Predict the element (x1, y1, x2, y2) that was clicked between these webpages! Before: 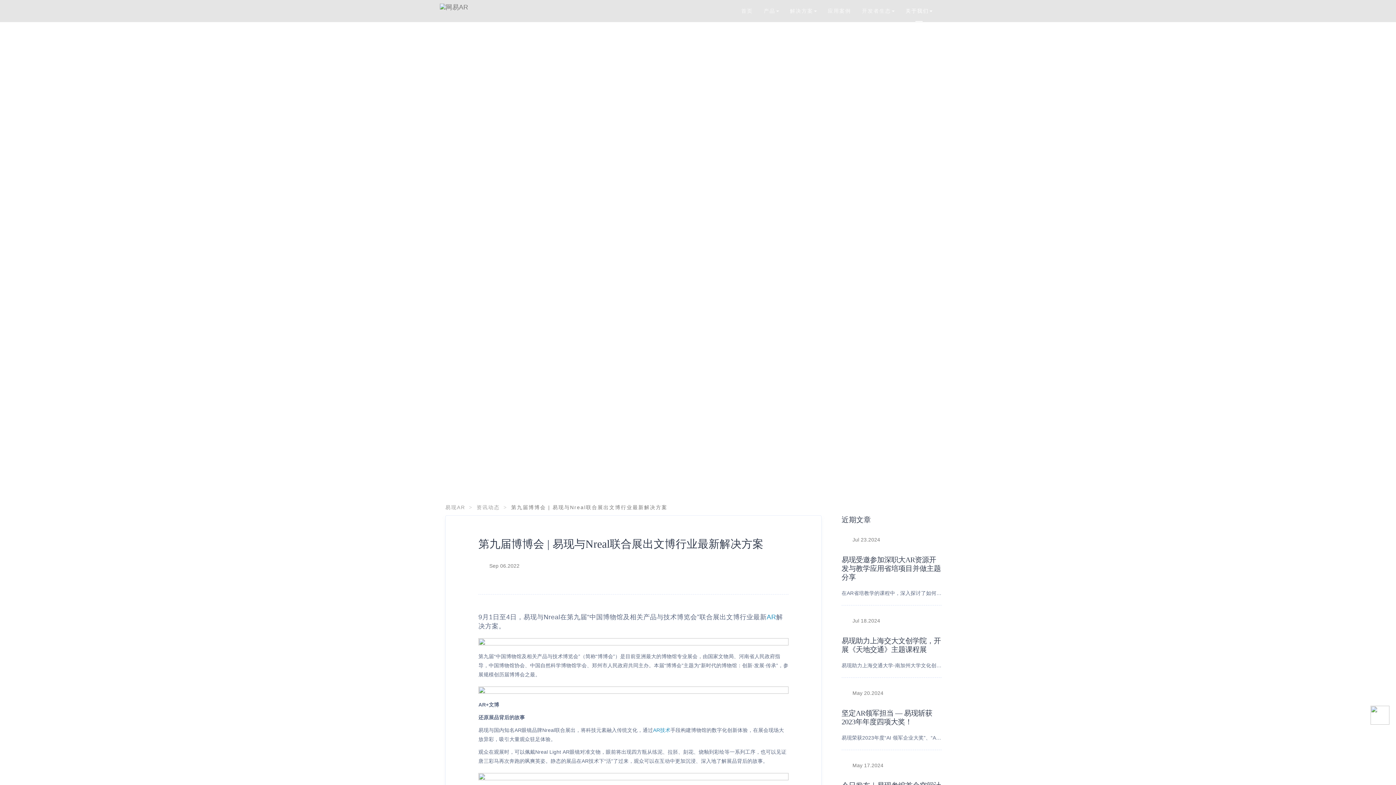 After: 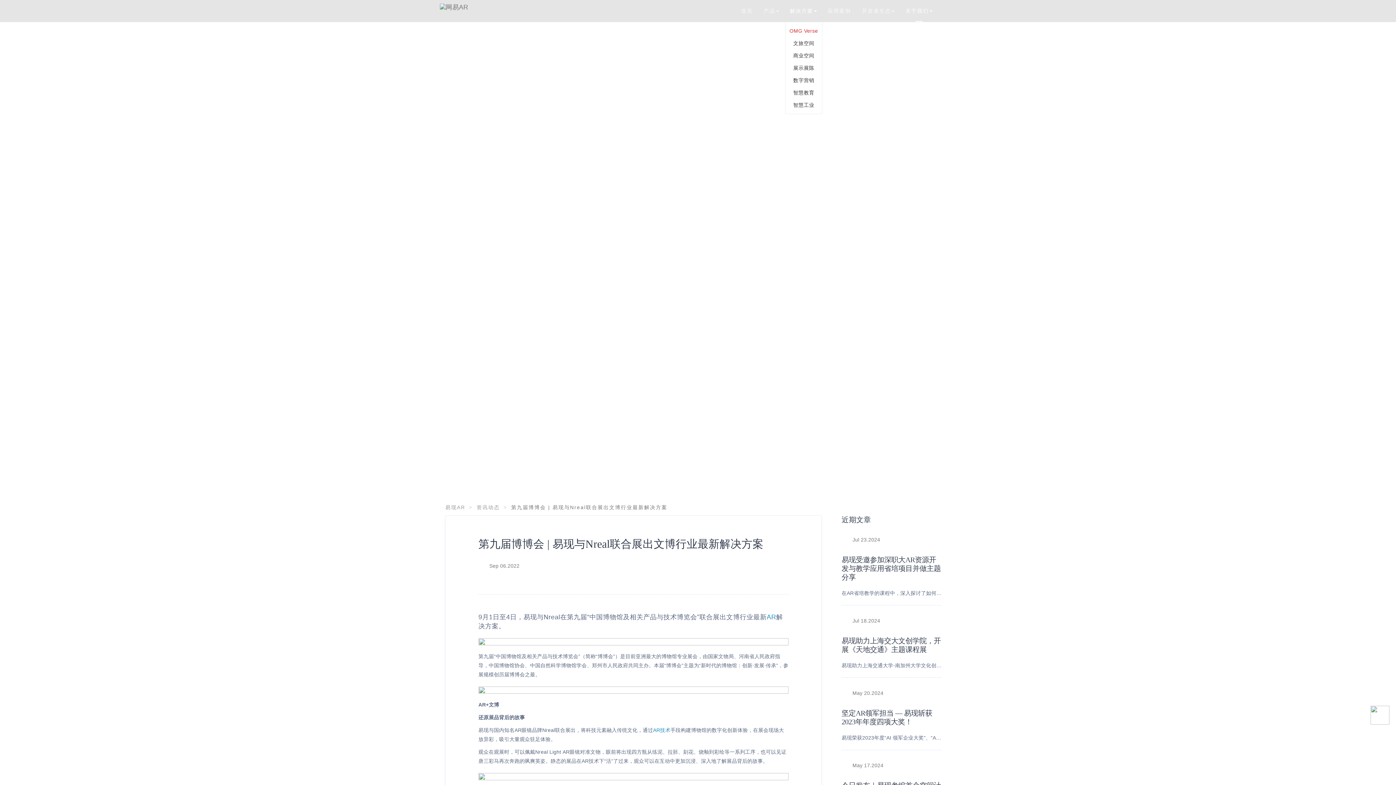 Action: bbox: (784, 0, 822, 21) label: 解决方案